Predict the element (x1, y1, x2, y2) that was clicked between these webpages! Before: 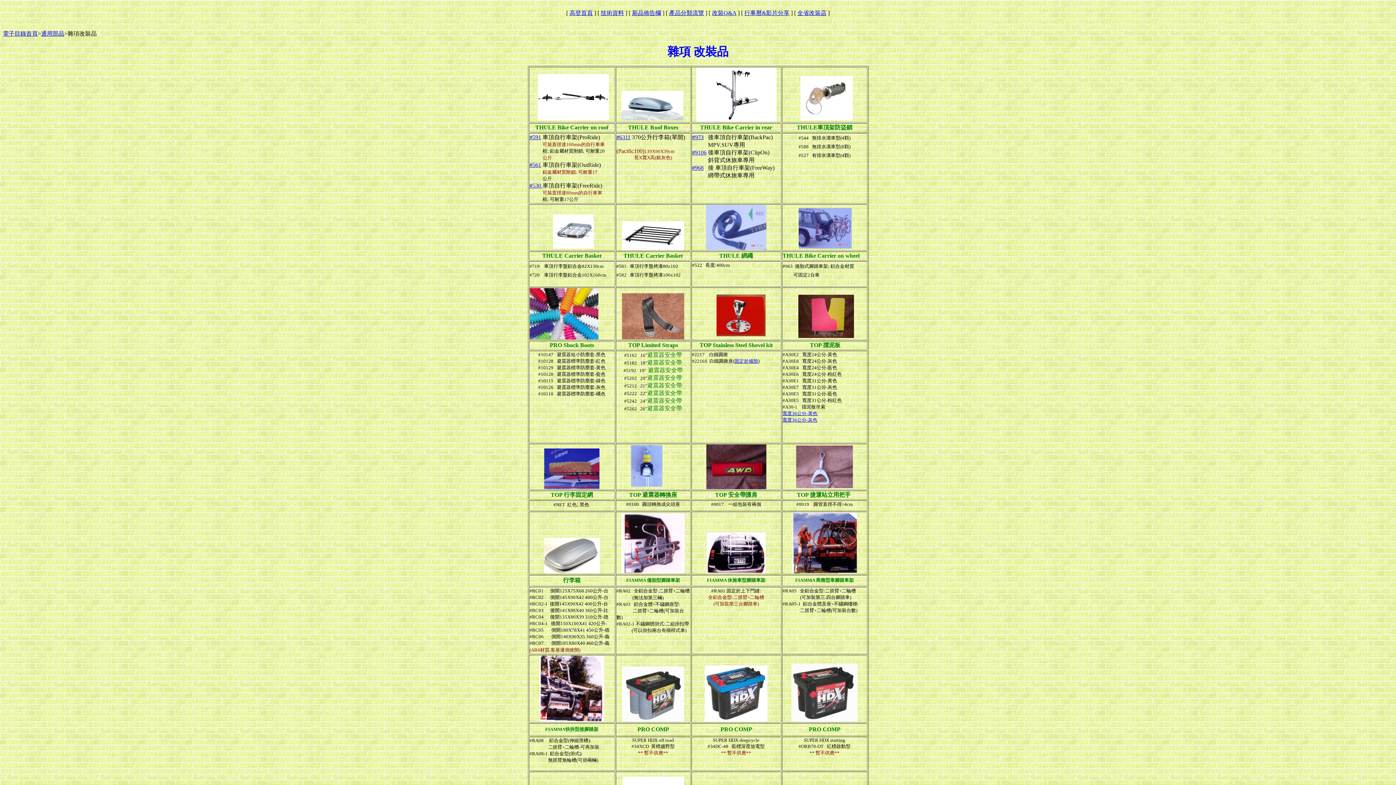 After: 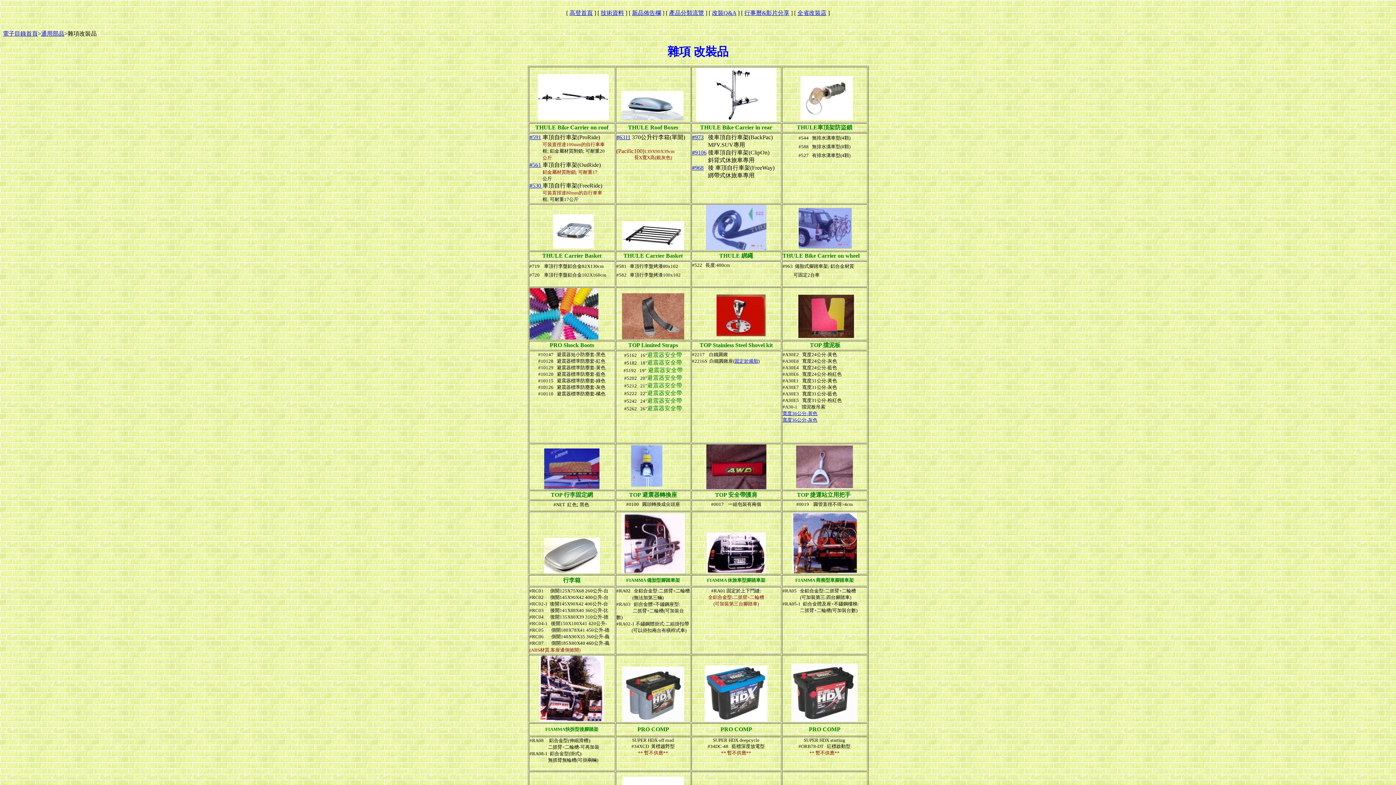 Action: bbox: (782, 417, 817, 422) label: 寬度36公分-灰色